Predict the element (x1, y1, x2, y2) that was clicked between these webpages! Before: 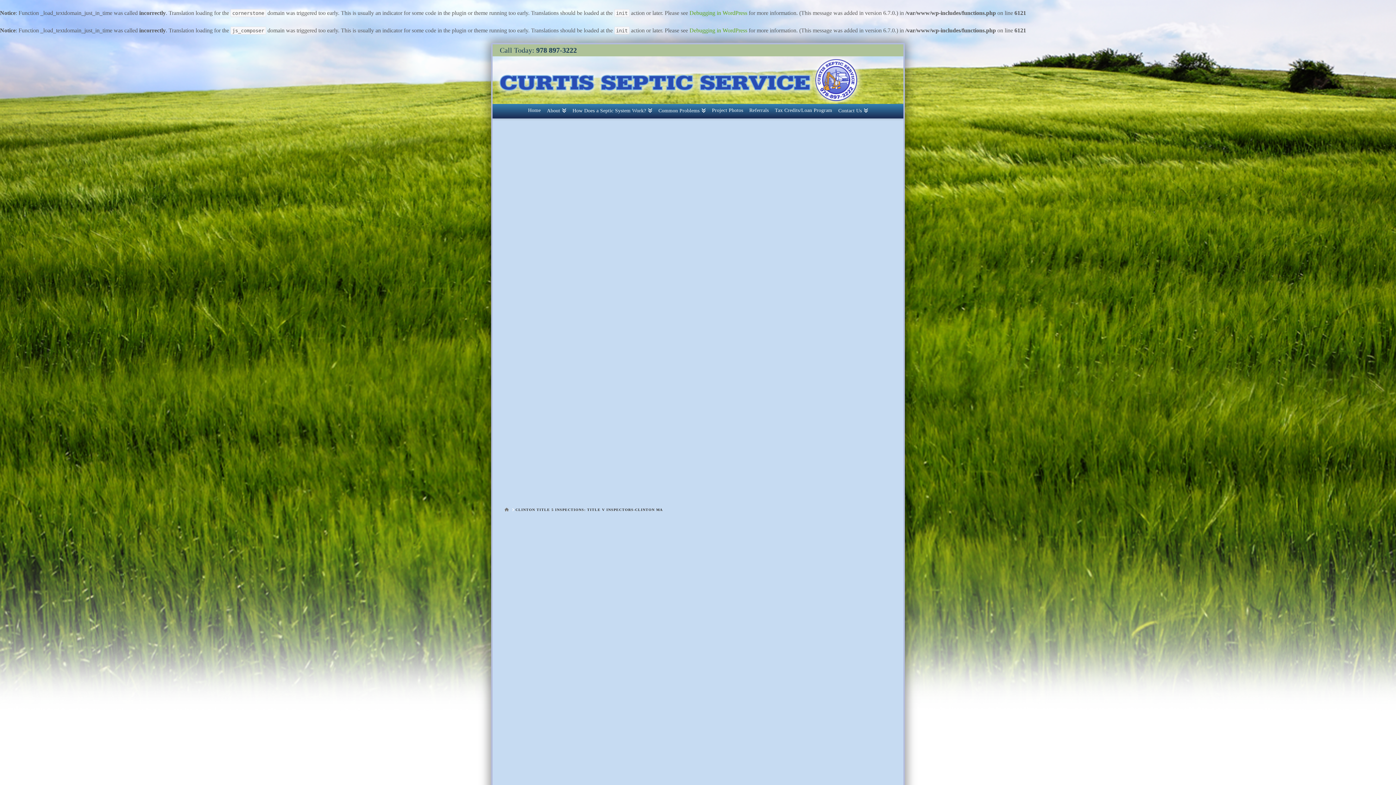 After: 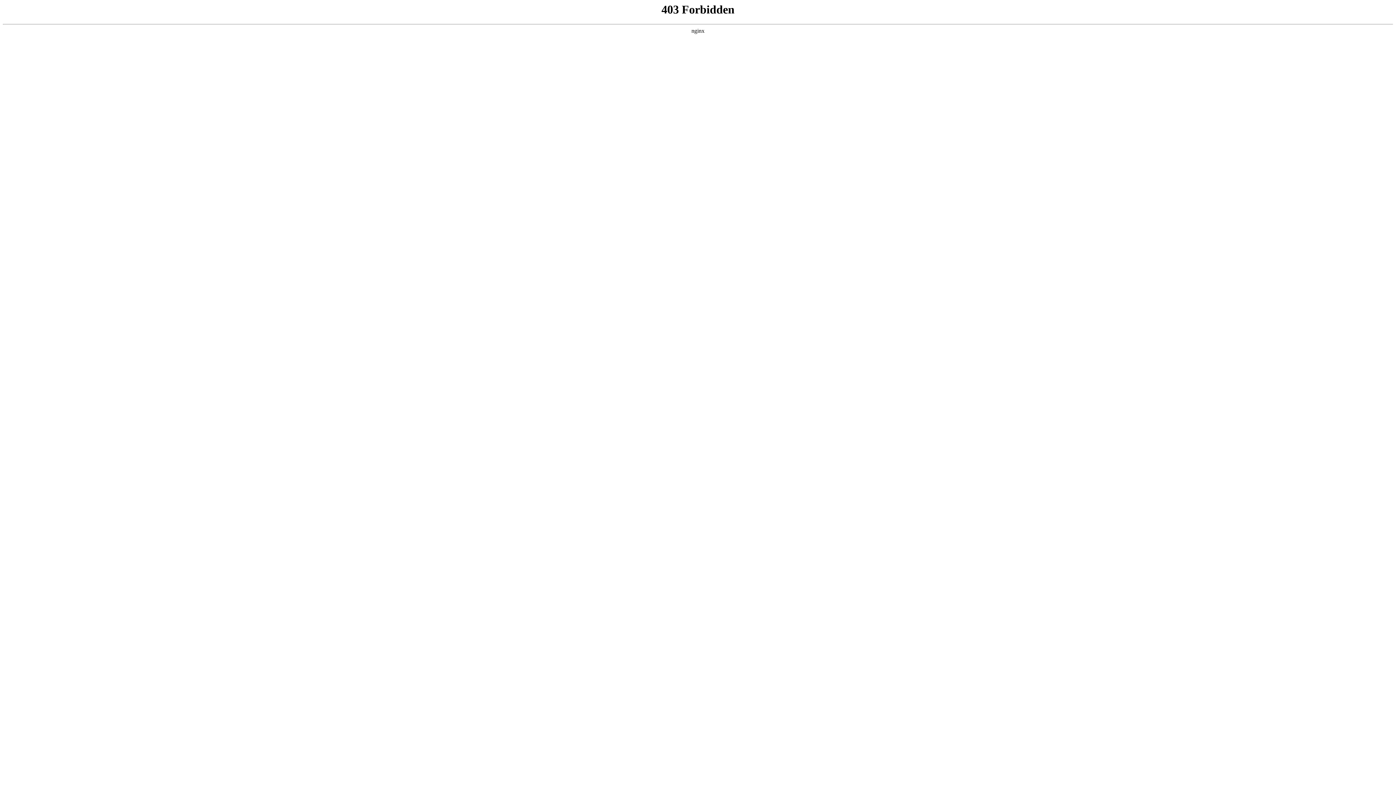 Action: bbox: (689, 9, 747, 16) label: Debugging in WordPress